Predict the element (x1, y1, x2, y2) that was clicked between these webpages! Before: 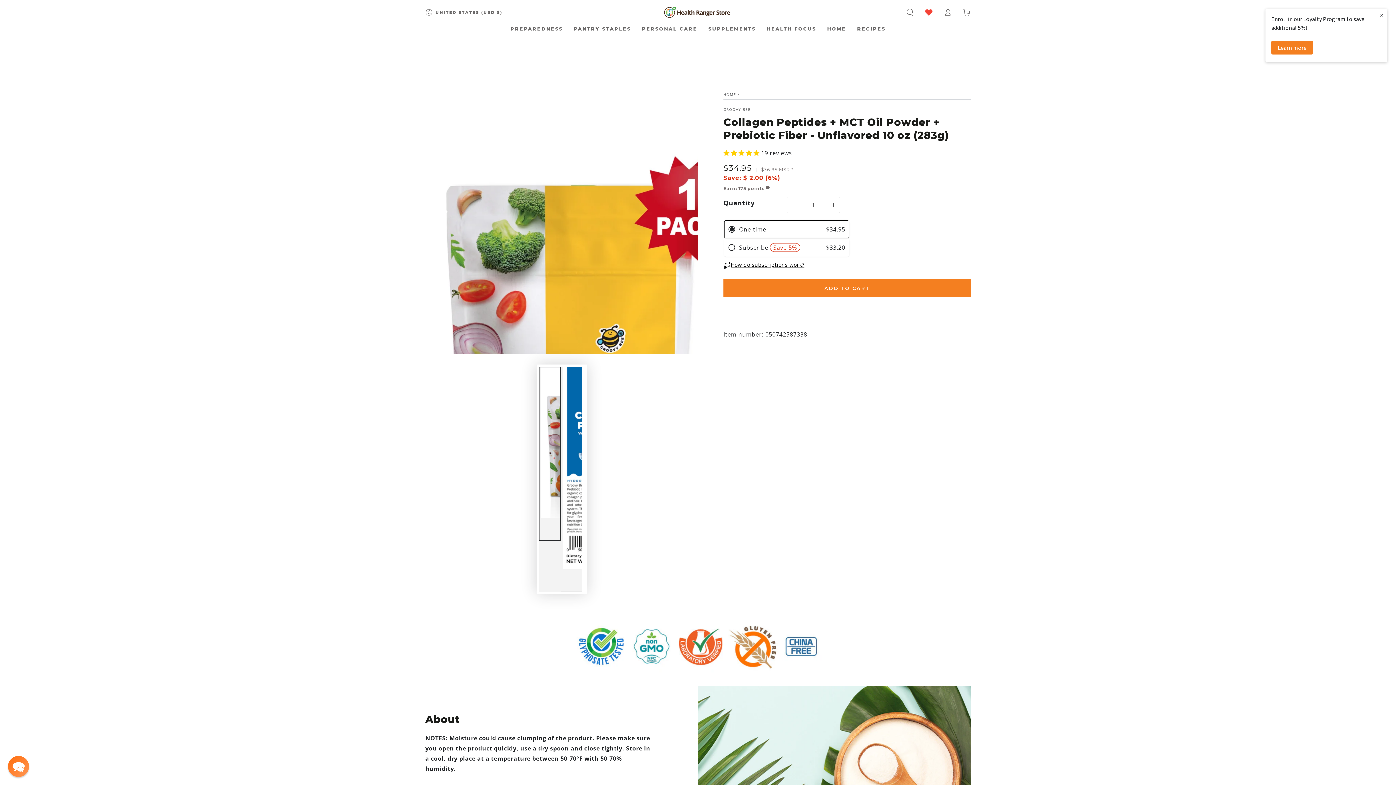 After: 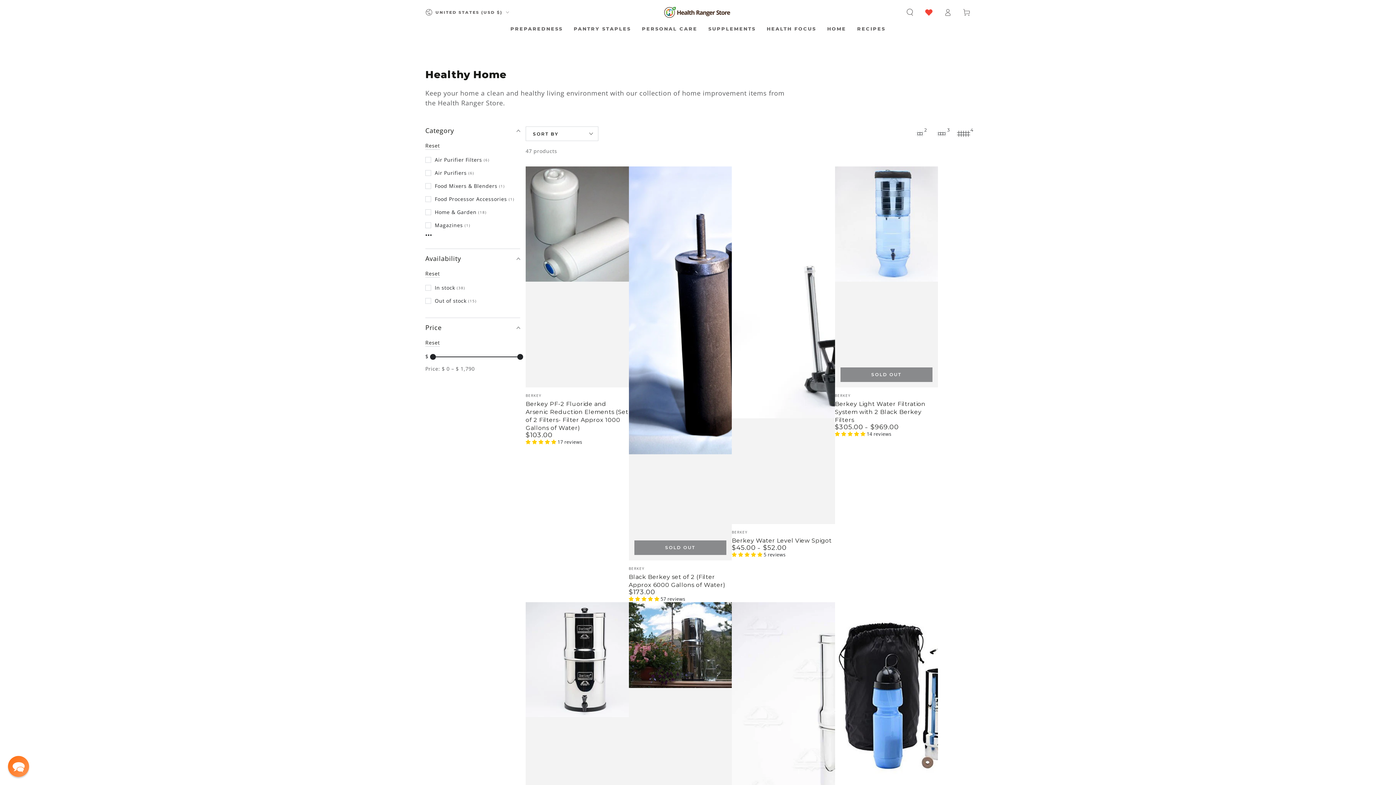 Action: bbox: (821, 20, 851, 37) label: HOME